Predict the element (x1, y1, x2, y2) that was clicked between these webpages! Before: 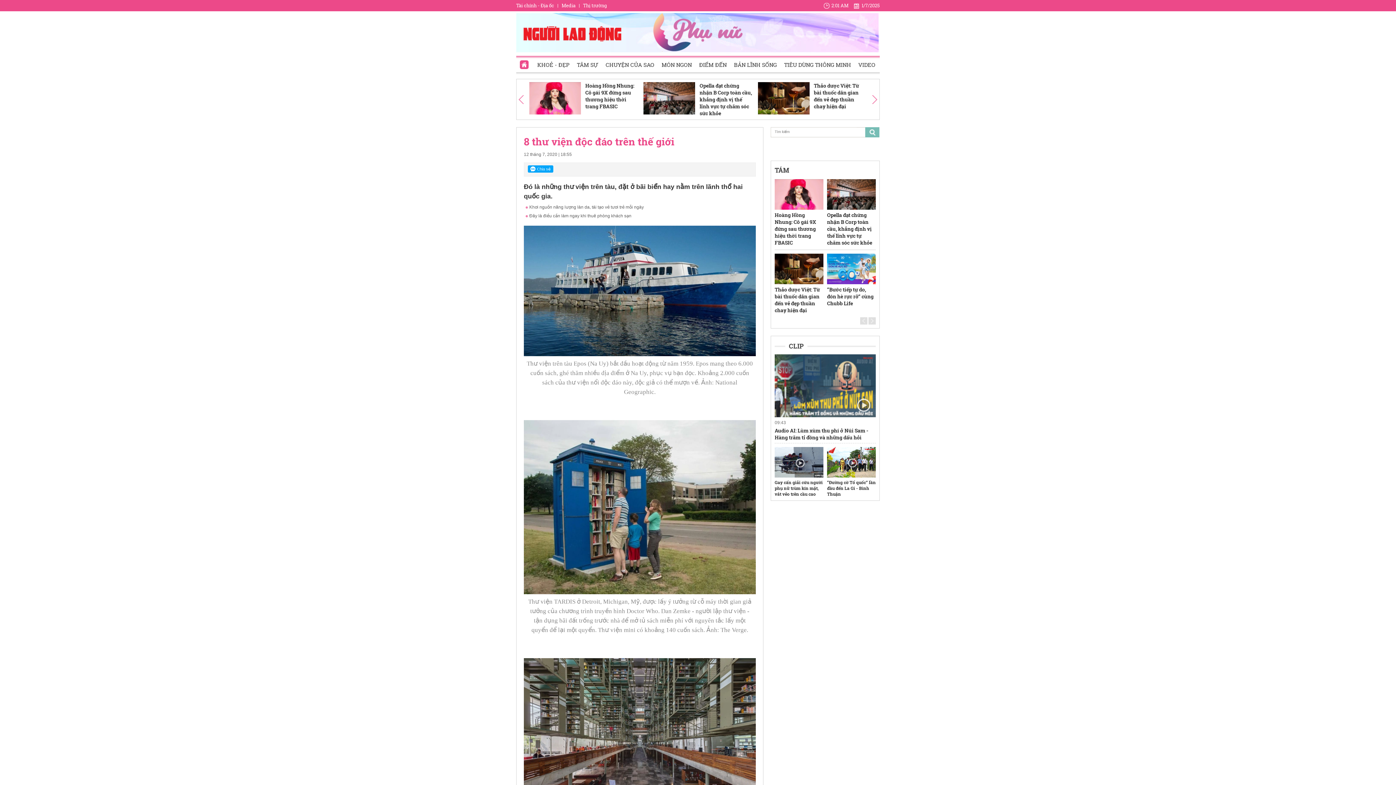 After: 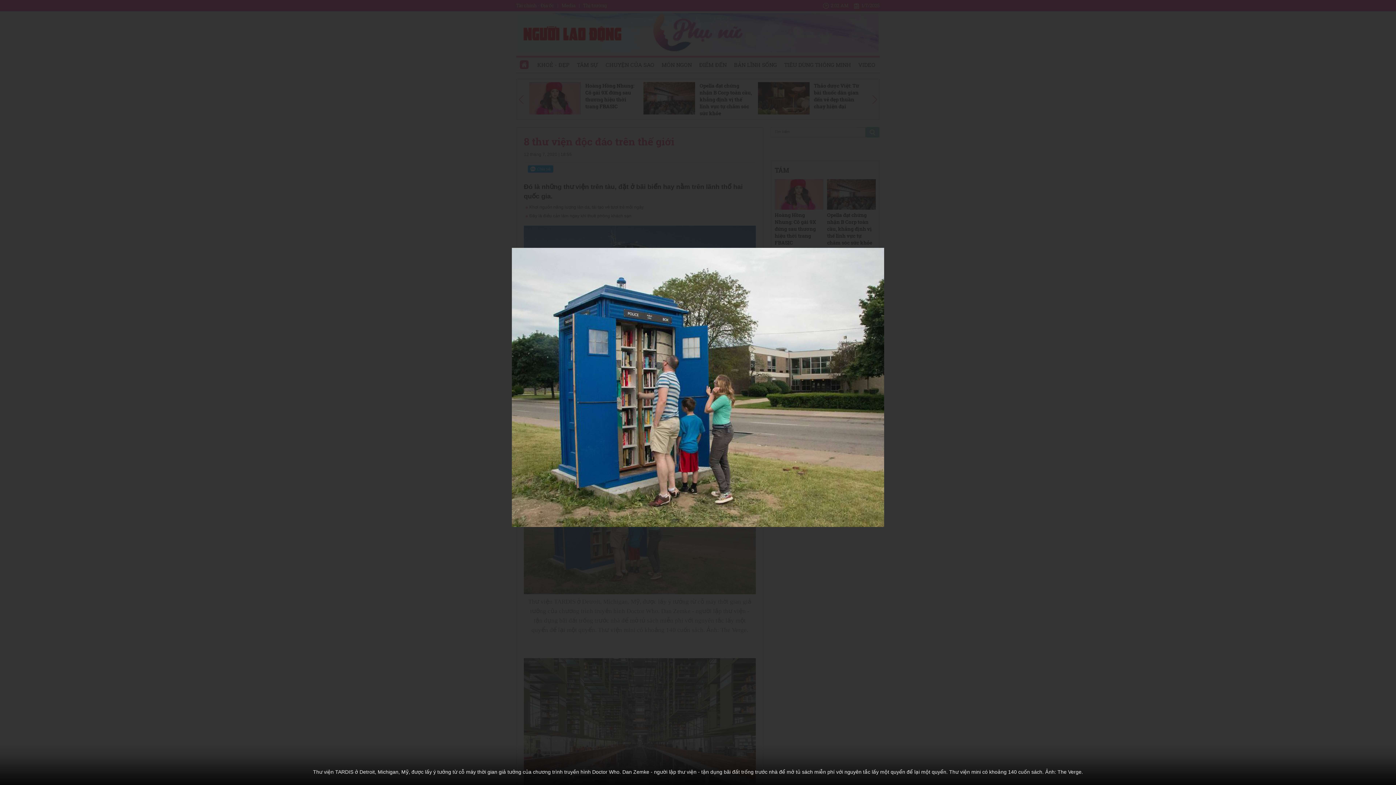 Action: bbox: (524, 420, 756, 594)